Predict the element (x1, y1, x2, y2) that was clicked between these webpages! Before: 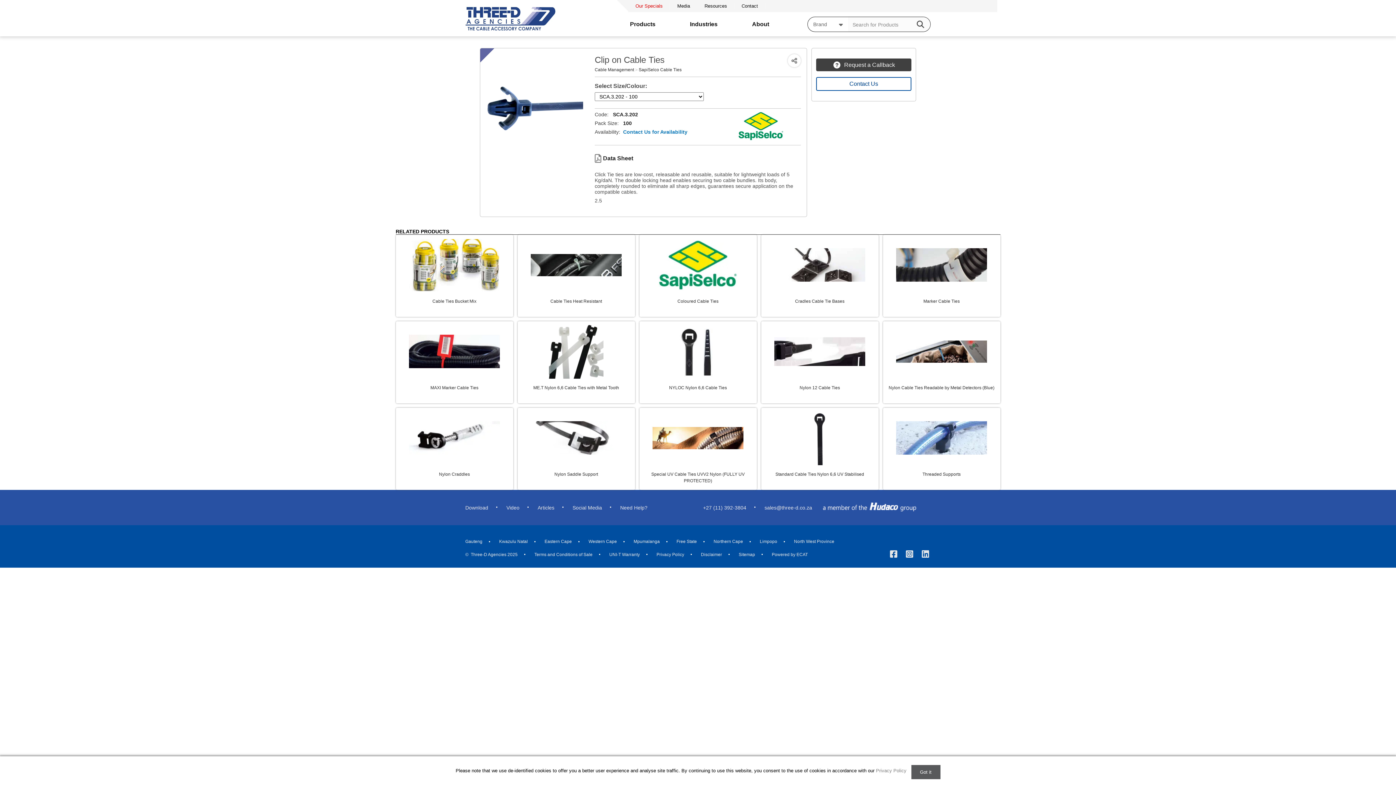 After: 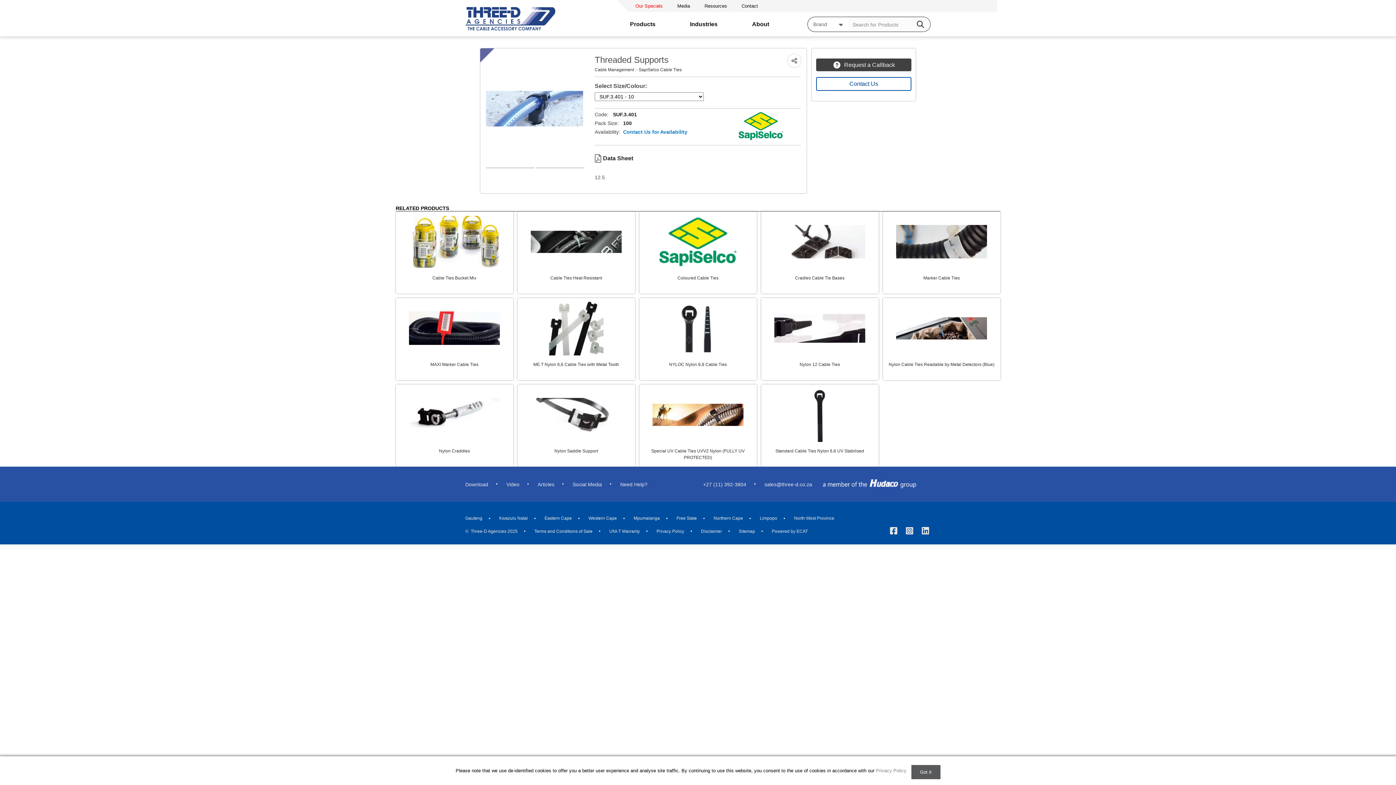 Action: bbox: (922, 471, 960, 484) label: Threaded Supports